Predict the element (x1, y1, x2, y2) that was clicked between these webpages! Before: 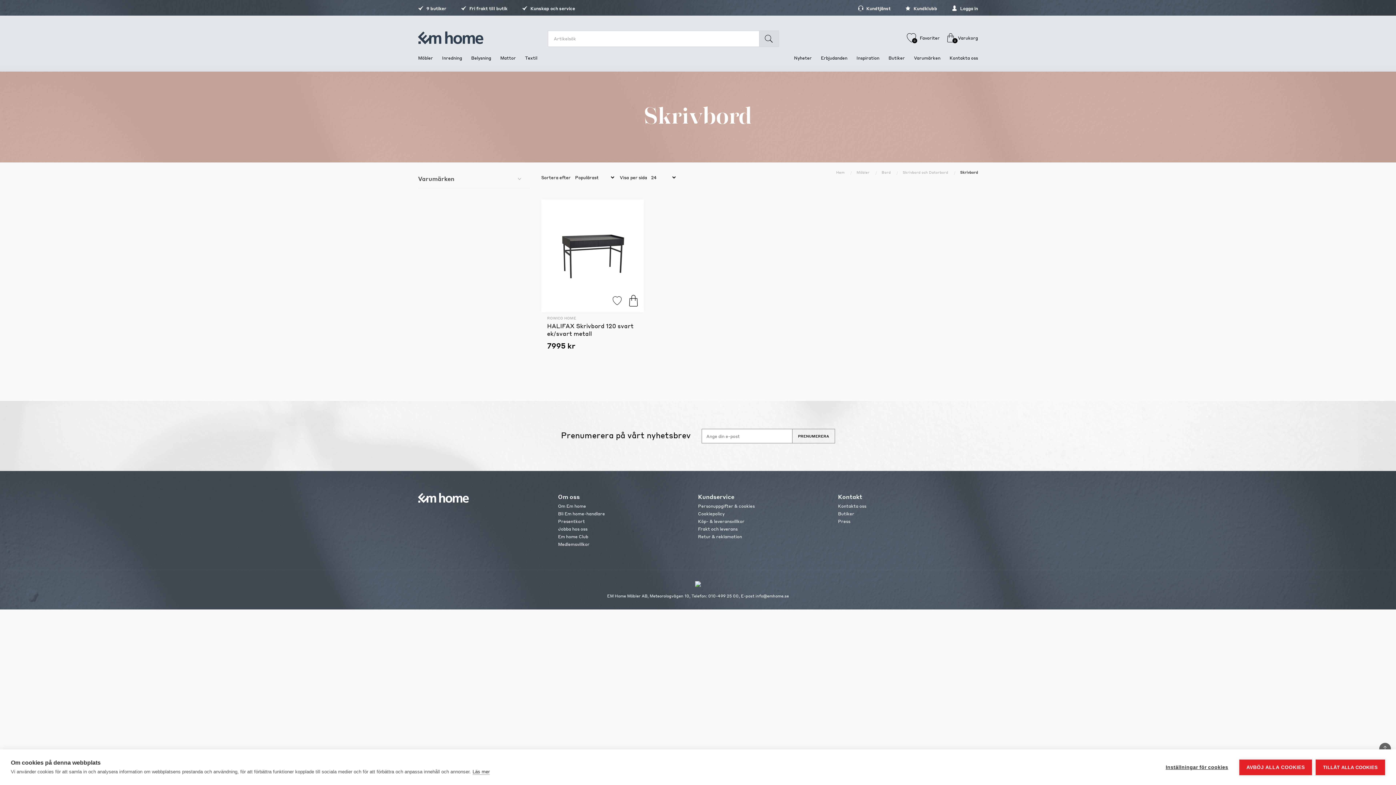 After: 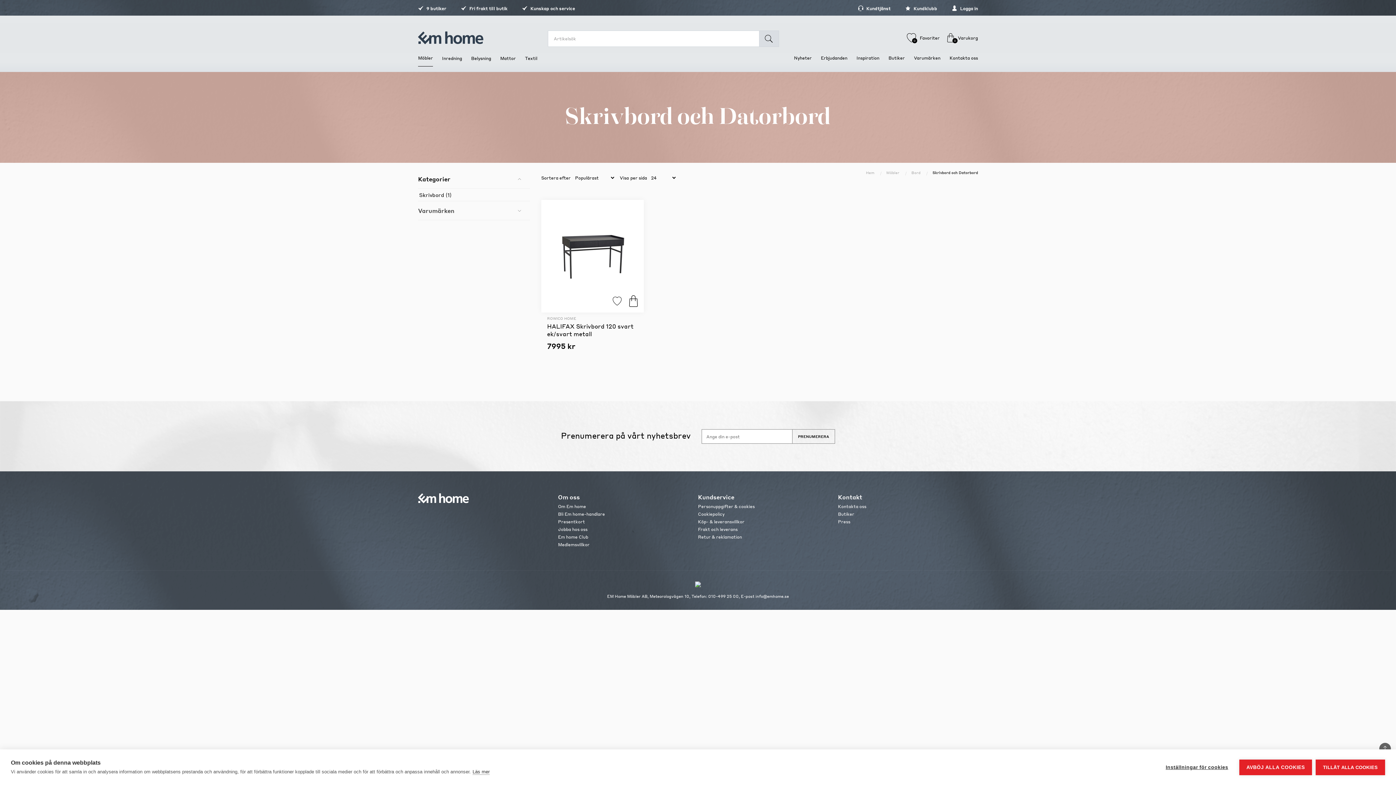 Action: label: Skrivbord och Datorbord  bbox: (902, 170, 949, 174)